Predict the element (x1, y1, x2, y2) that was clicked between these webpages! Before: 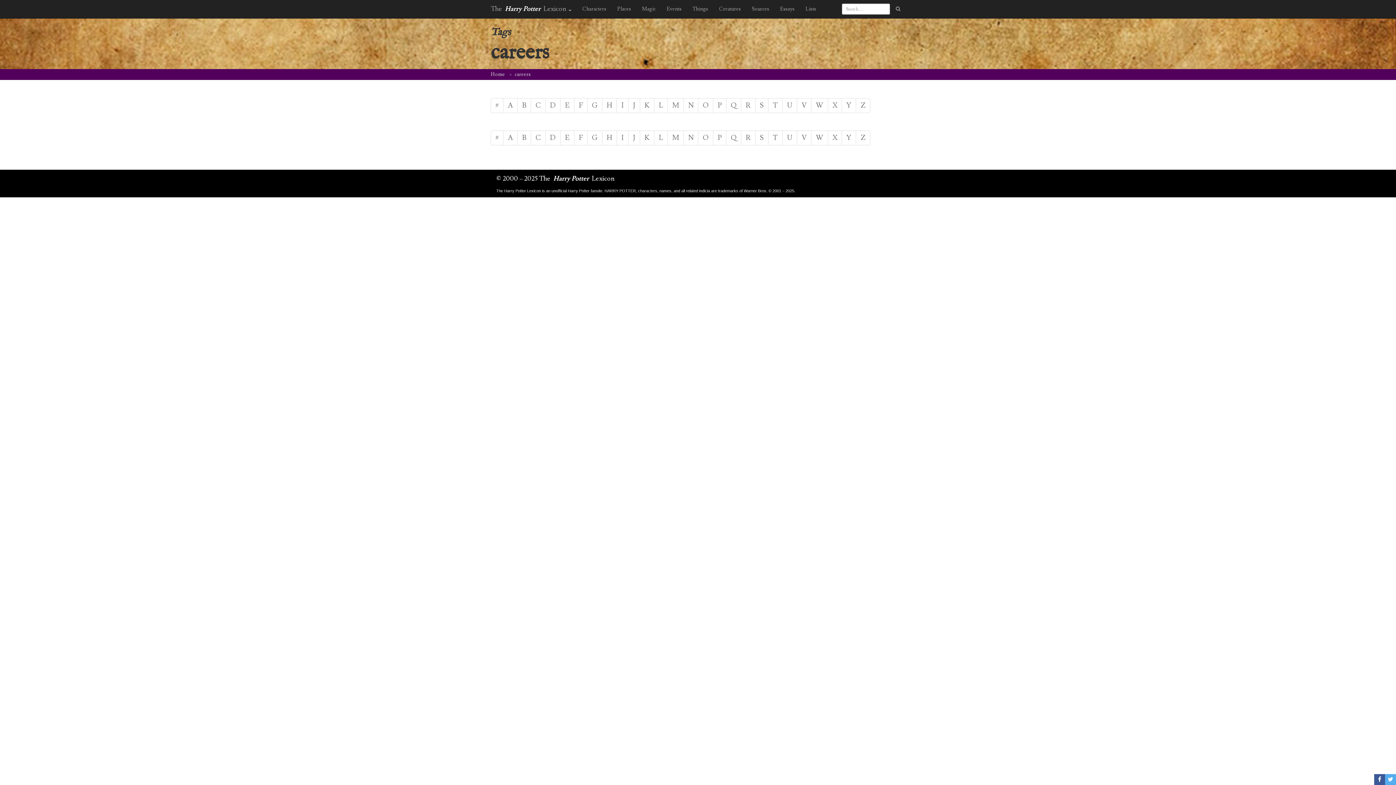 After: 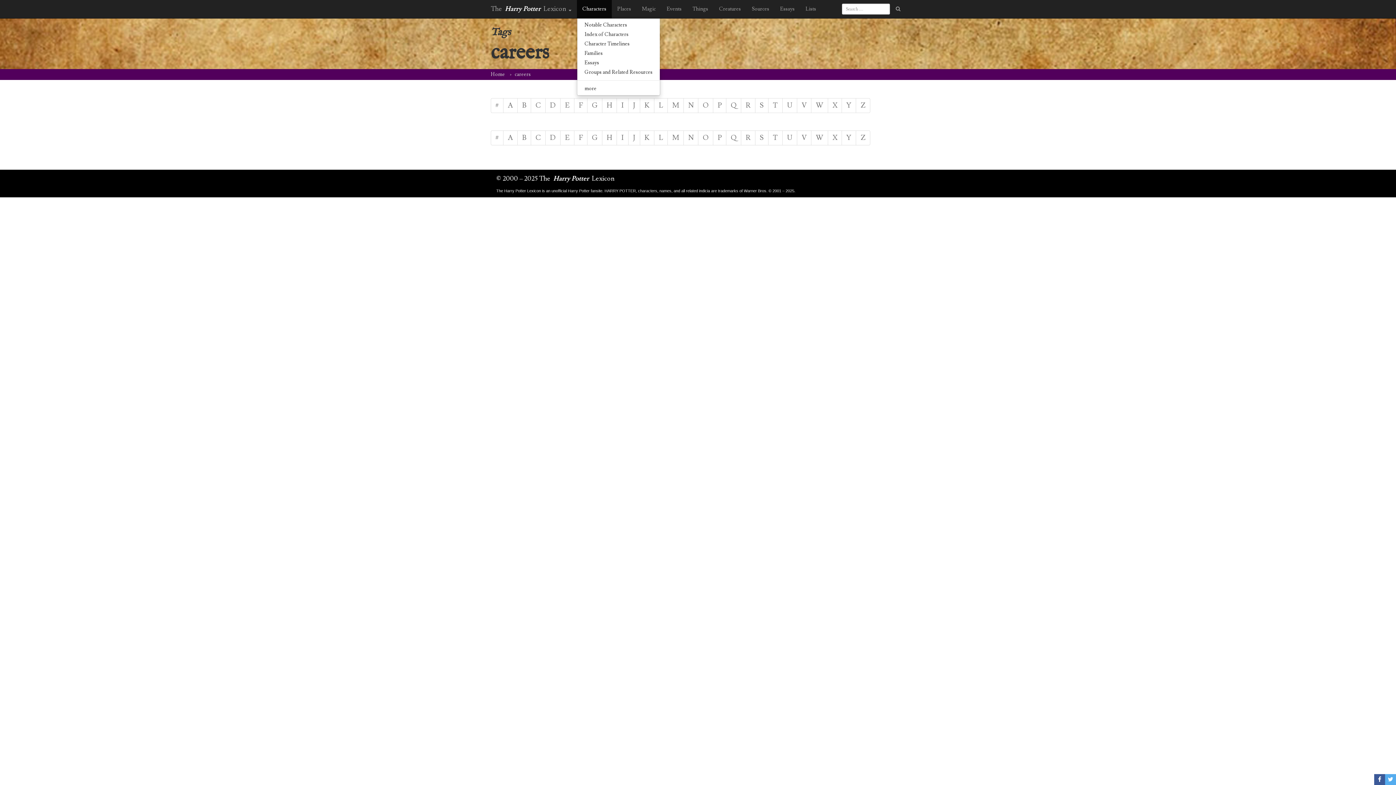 Action: label: Characters bbox: (577, 0, 612, 18)